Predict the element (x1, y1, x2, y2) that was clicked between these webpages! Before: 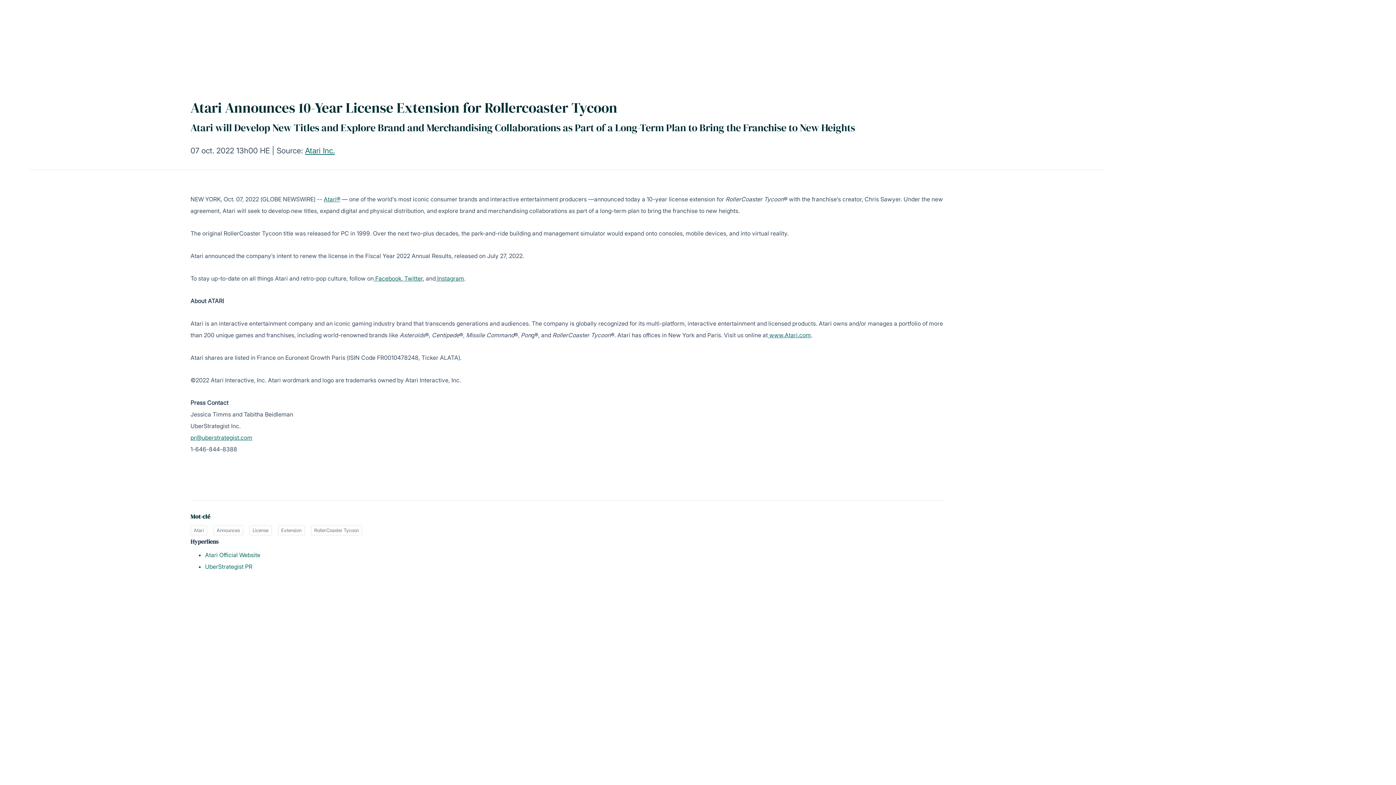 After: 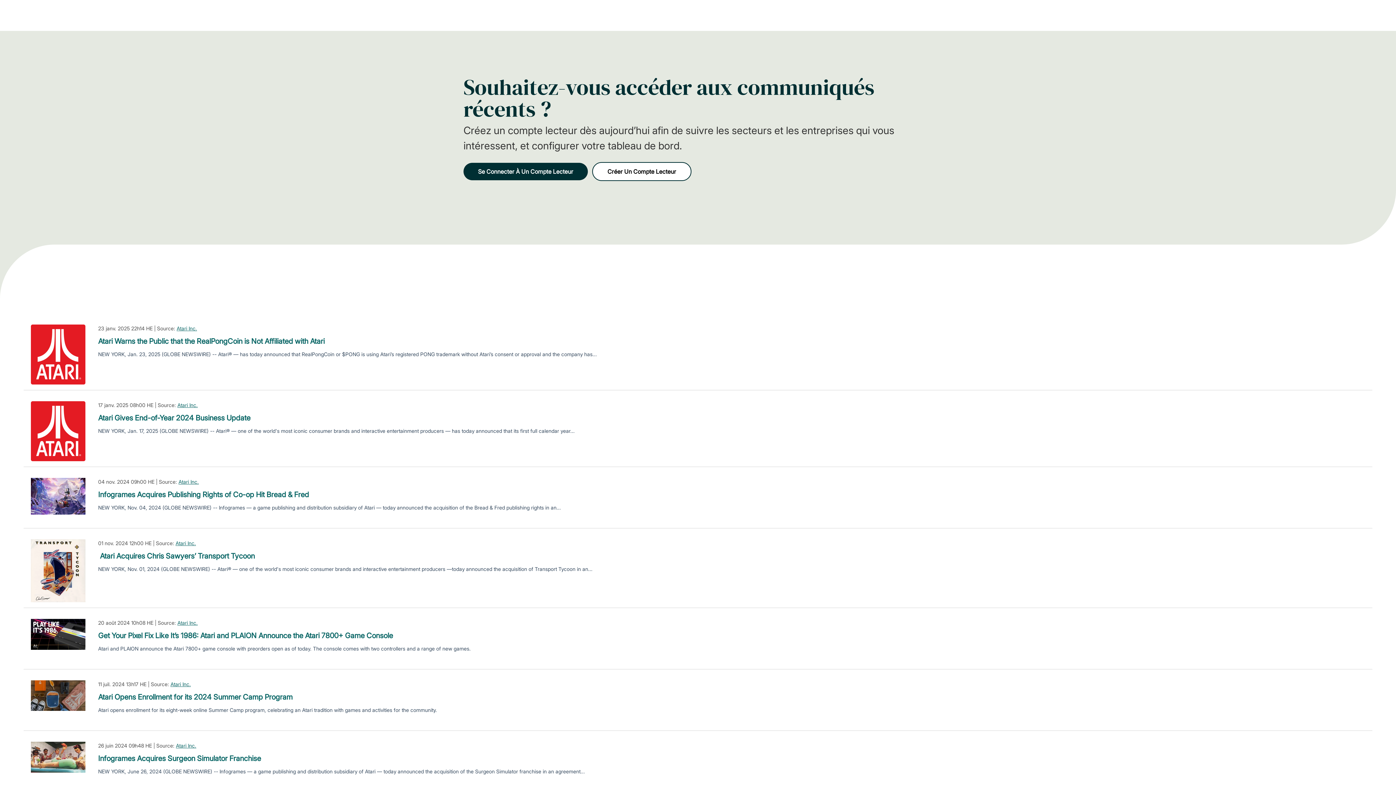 Action: bbox: (305, 146, 334, 155) label: Atari Inc.